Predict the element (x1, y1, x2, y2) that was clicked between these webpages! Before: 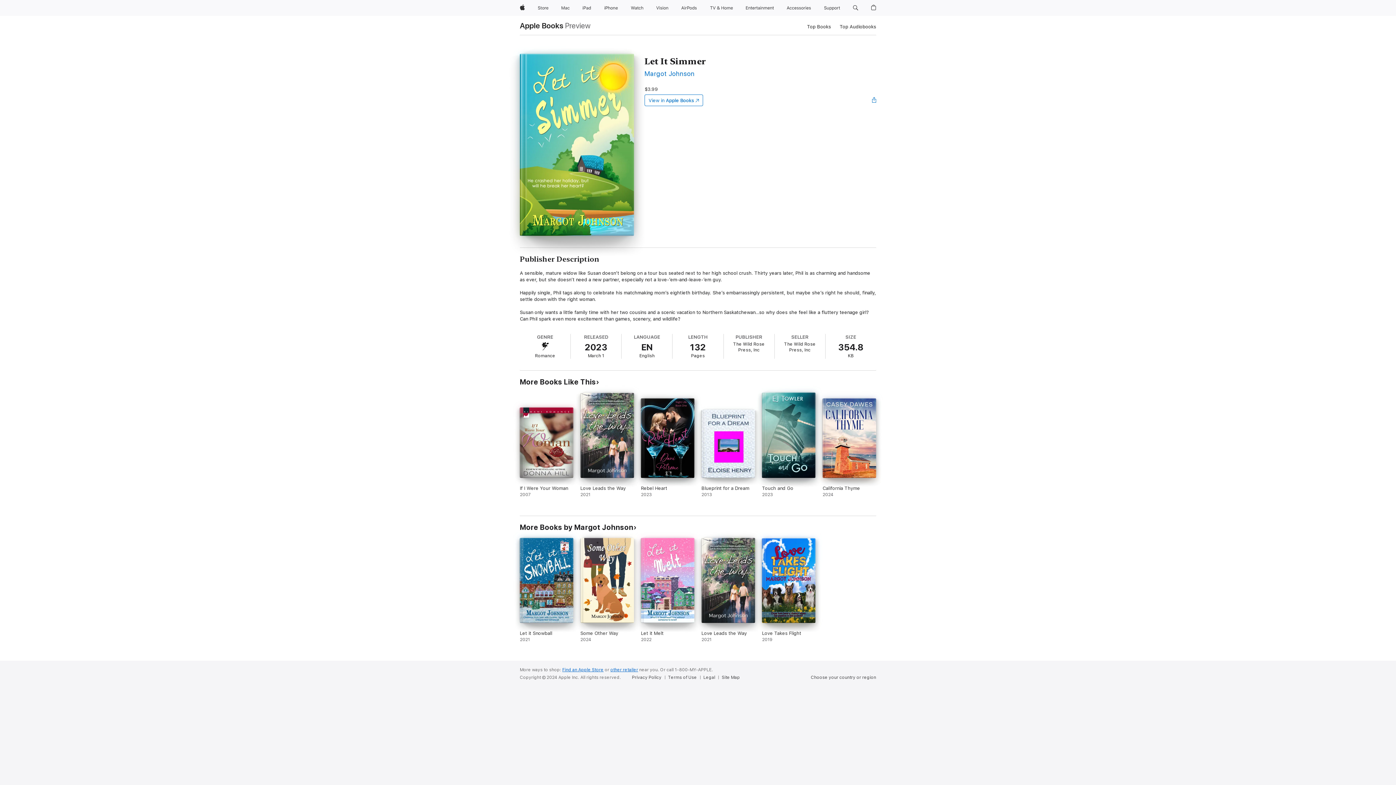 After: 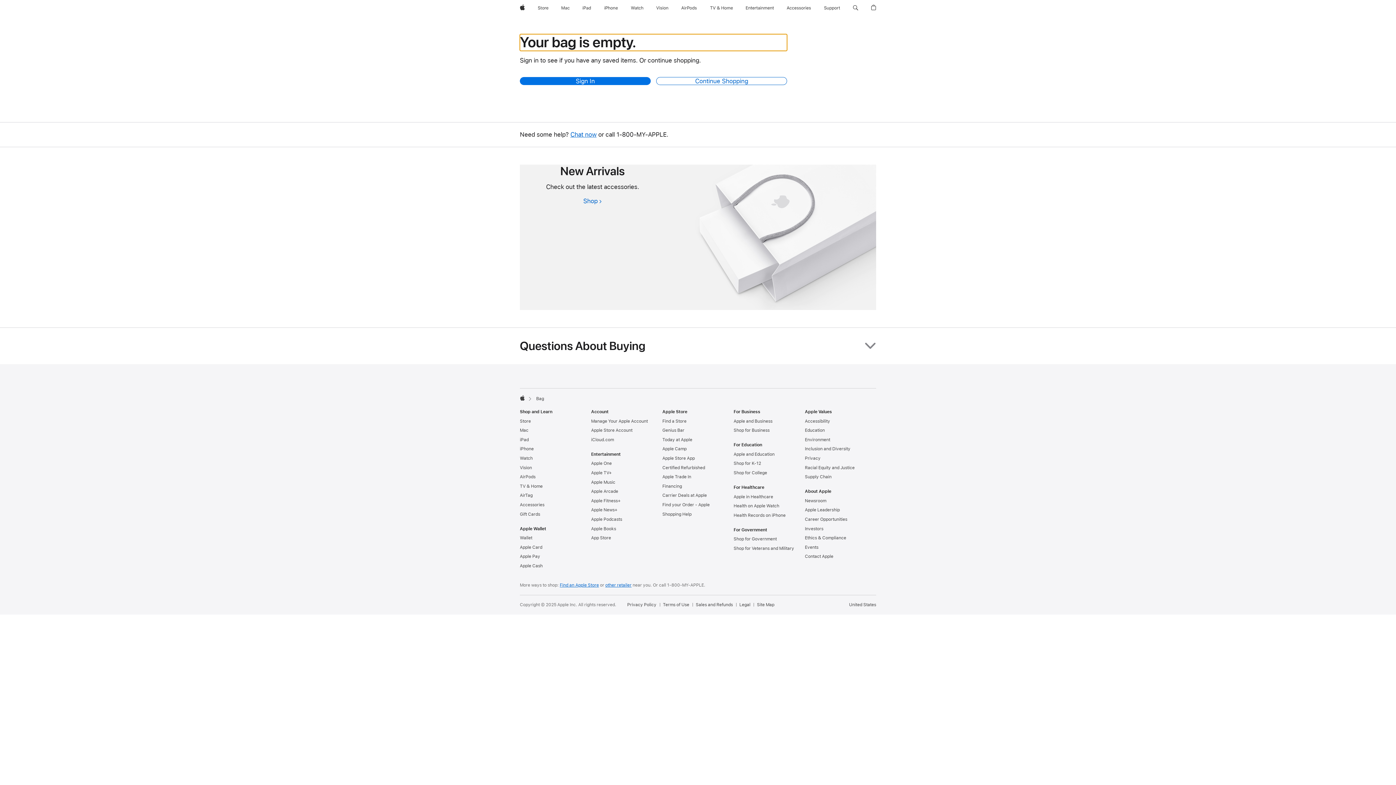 Action: bbox: (868, 0, 879, 16) label: Shopping Bag